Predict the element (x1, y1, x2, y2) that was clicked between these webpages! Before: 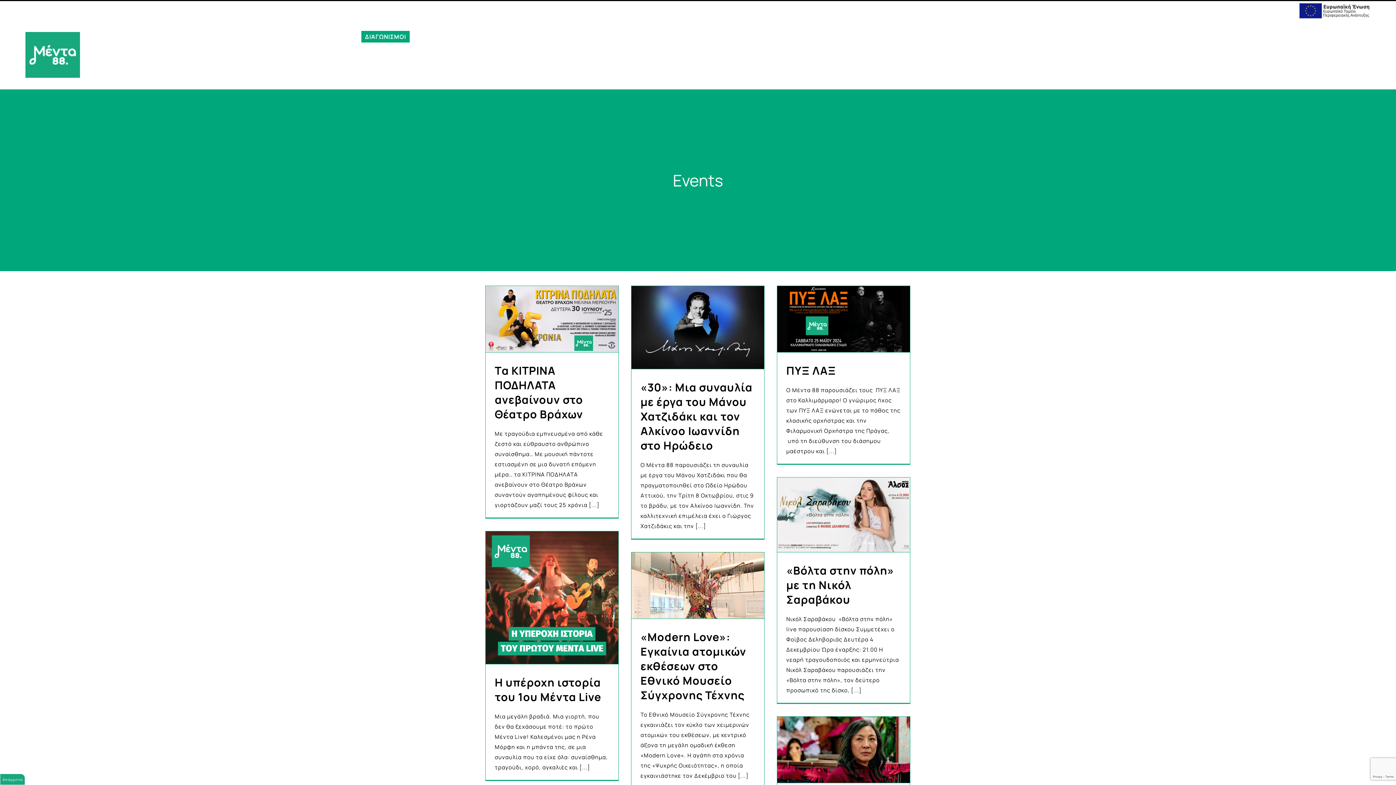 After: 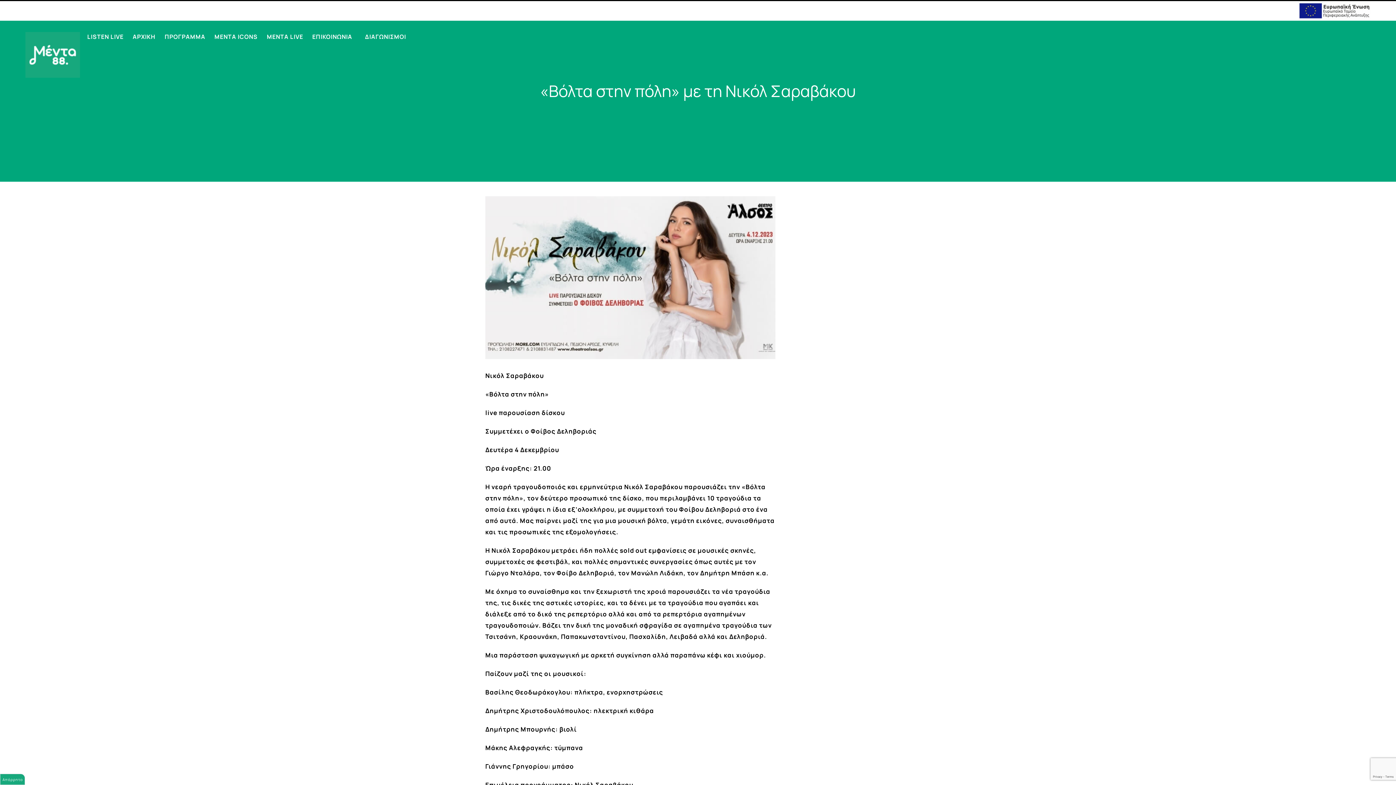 Action: bbox: (851, 686, 861, 694) label: [...]